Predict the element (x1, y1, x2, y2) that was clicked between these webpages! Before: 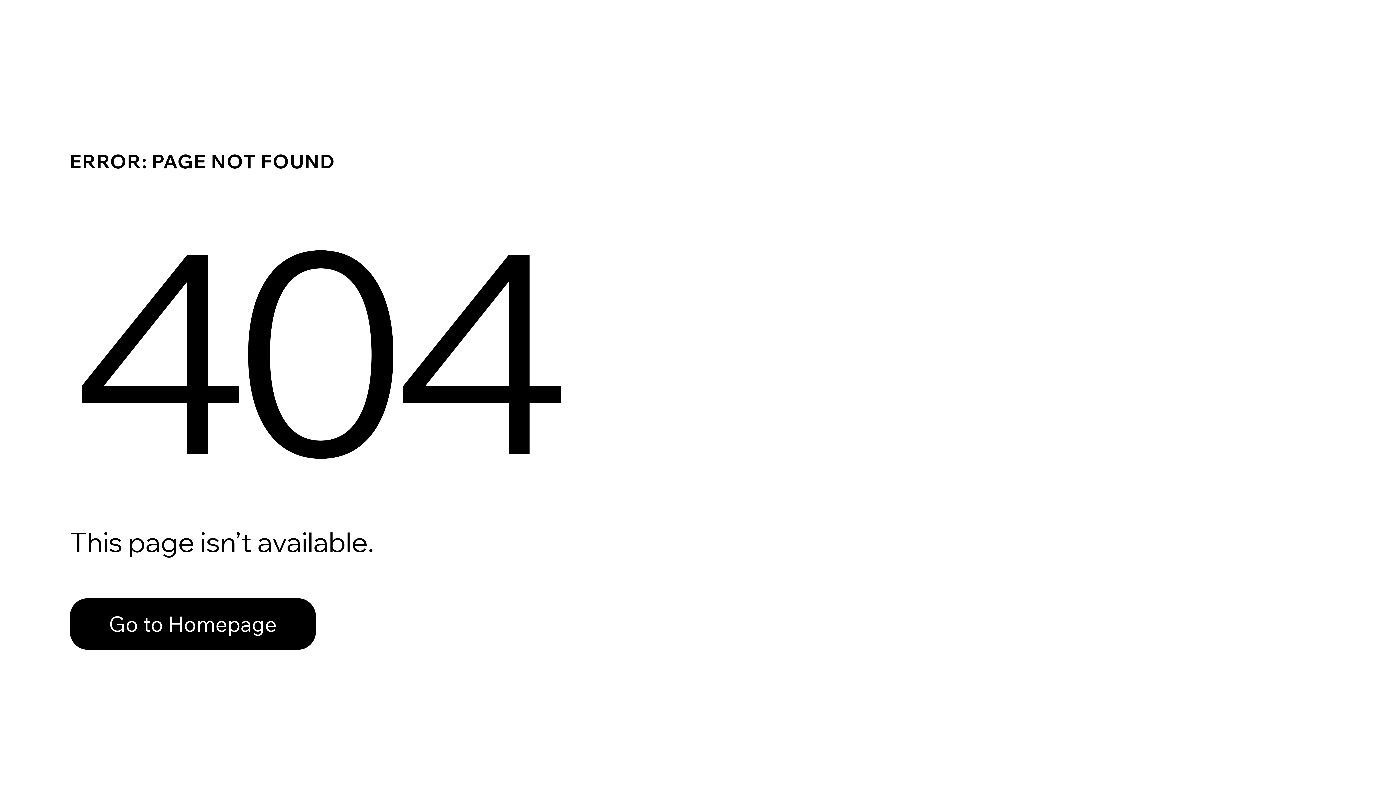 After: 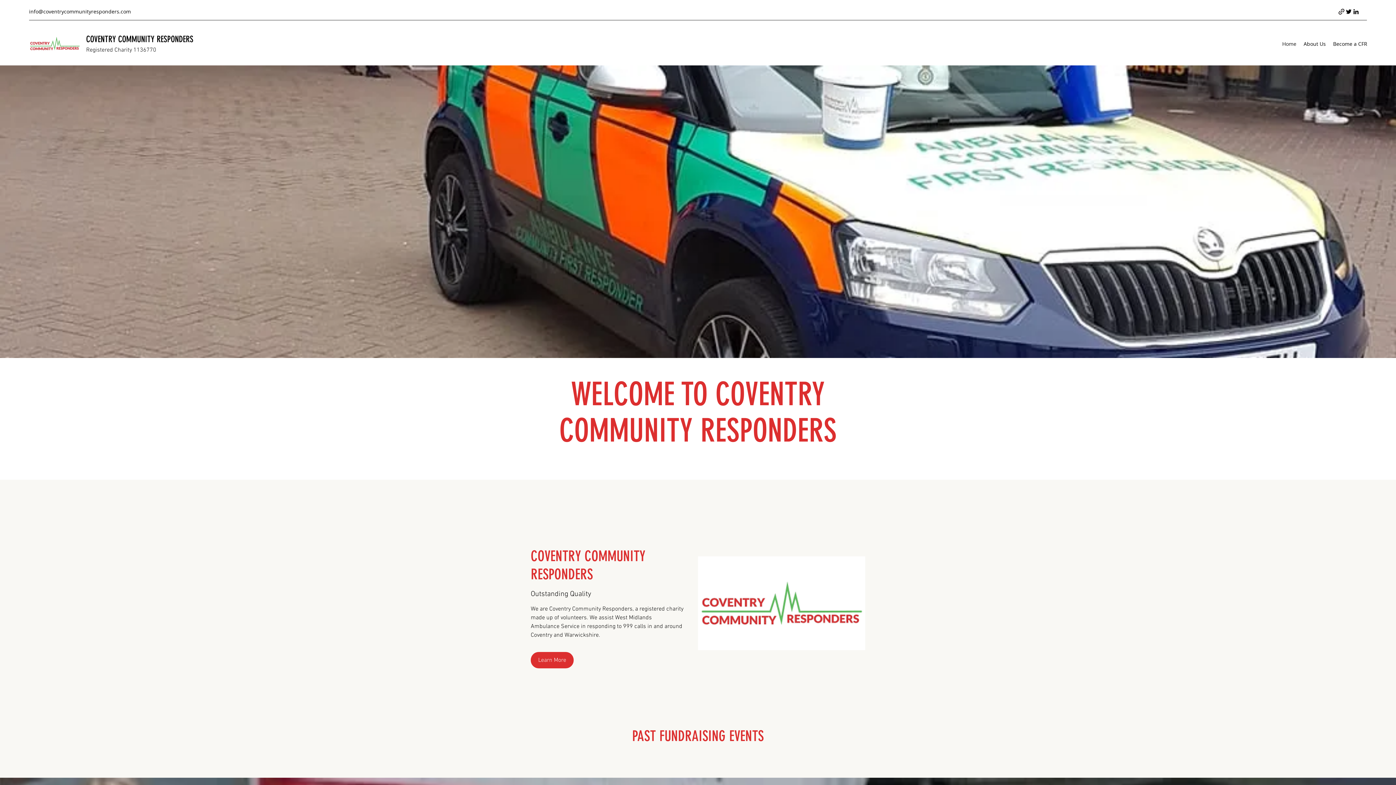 Action: bbox: (69, 582, 768, 659) label: Go to Homepage